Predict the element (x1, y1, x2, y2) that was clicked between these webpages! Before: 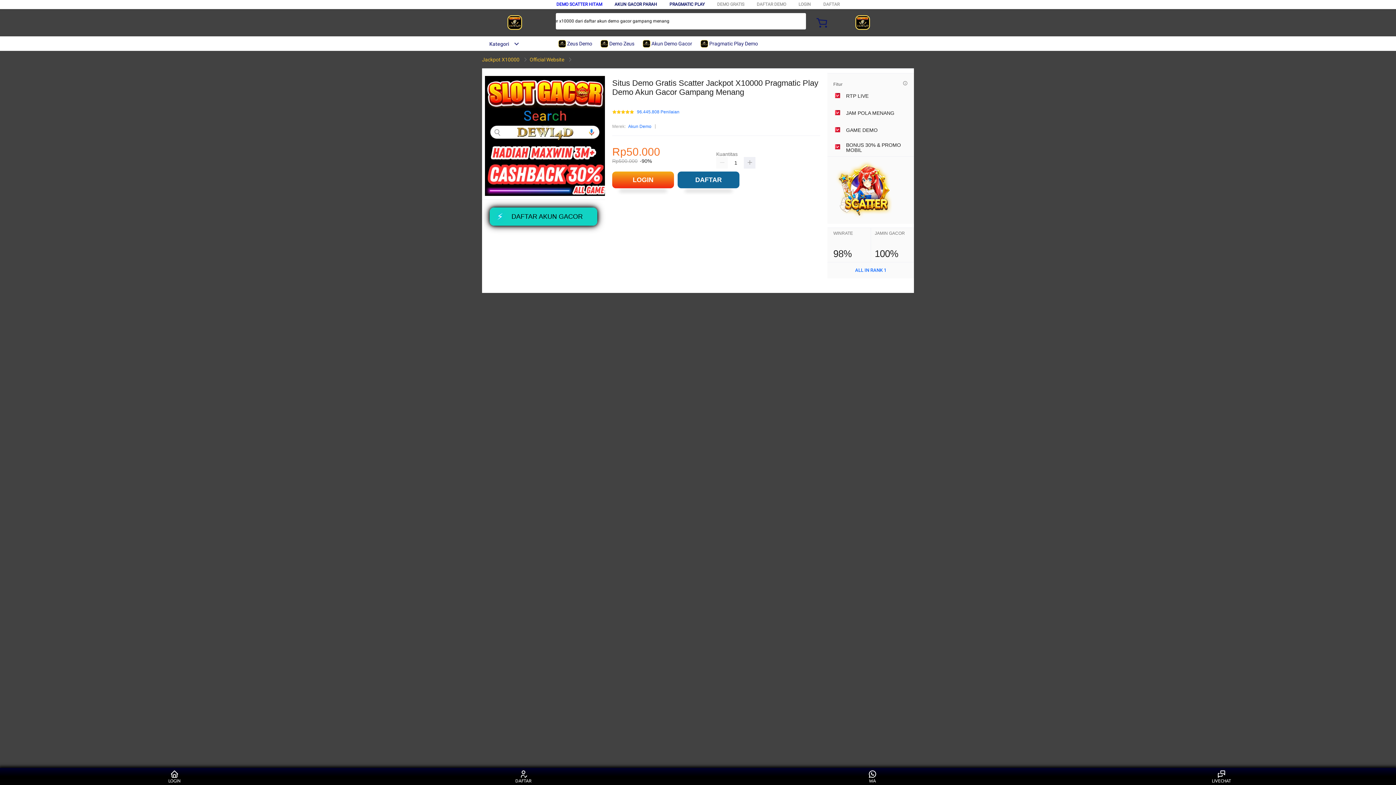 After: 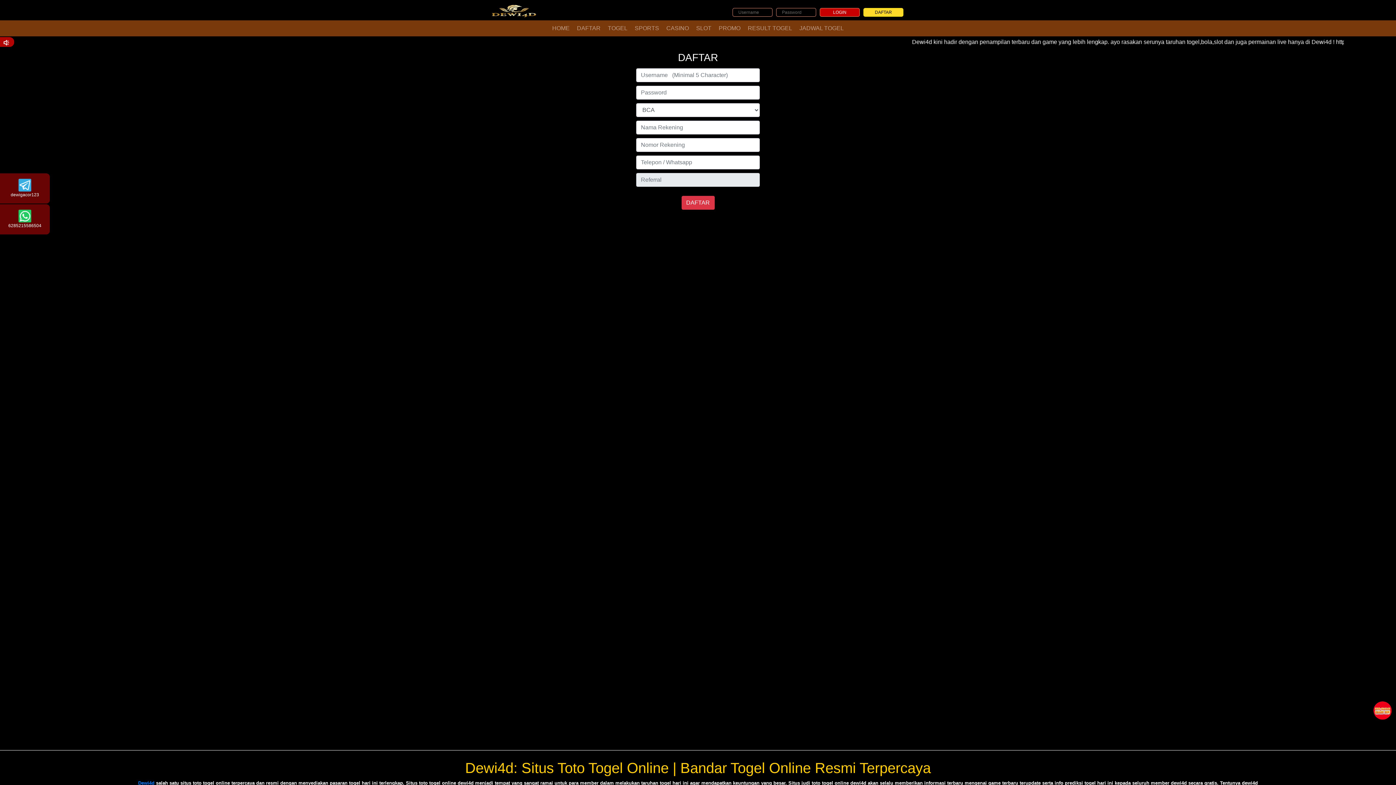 Action: label: DAFTAR bbox: (677, 171, 739, 188)